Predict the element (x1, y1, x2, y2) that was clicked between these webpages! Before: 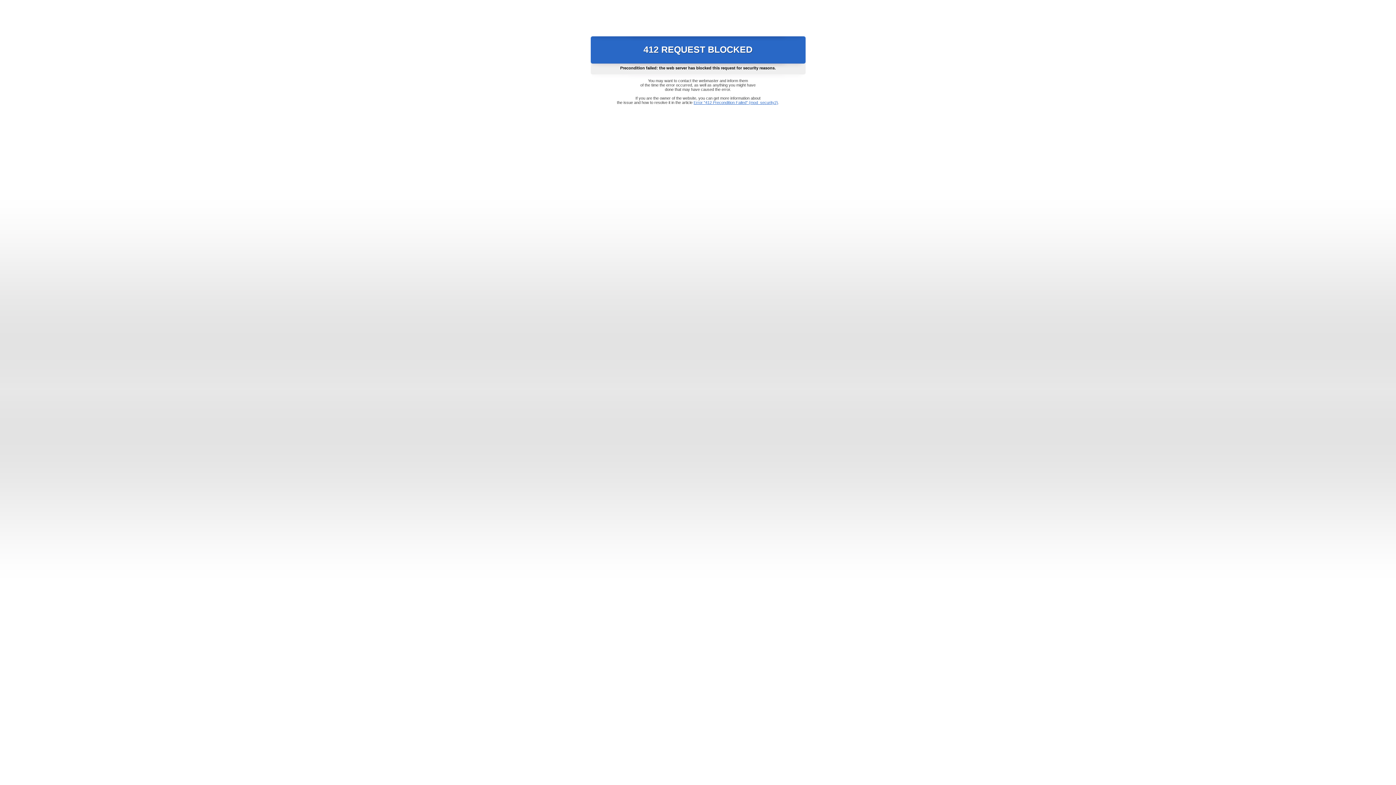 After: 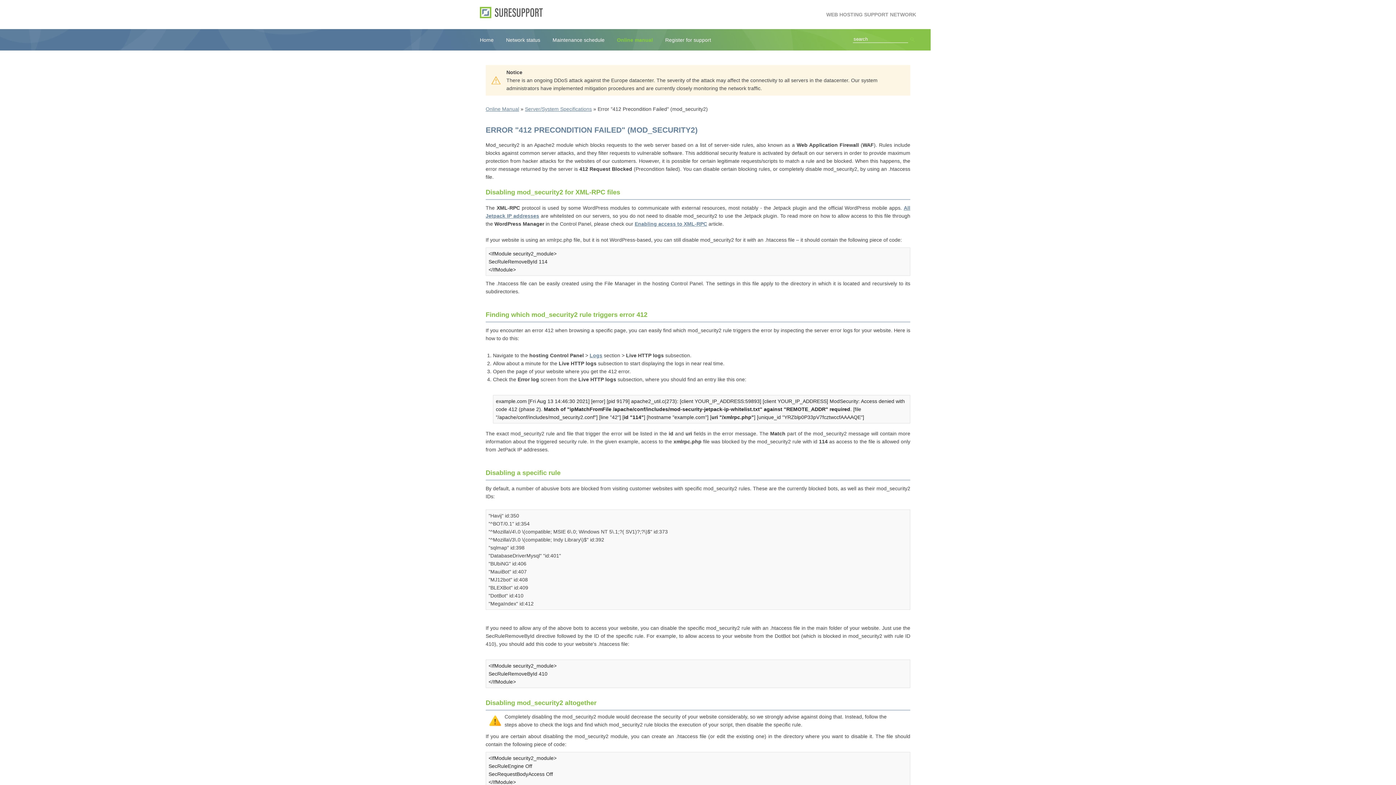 Action: bbox: (693, 100, 778, 104) label: Error "412 Precondition Failed" (mod_security2)